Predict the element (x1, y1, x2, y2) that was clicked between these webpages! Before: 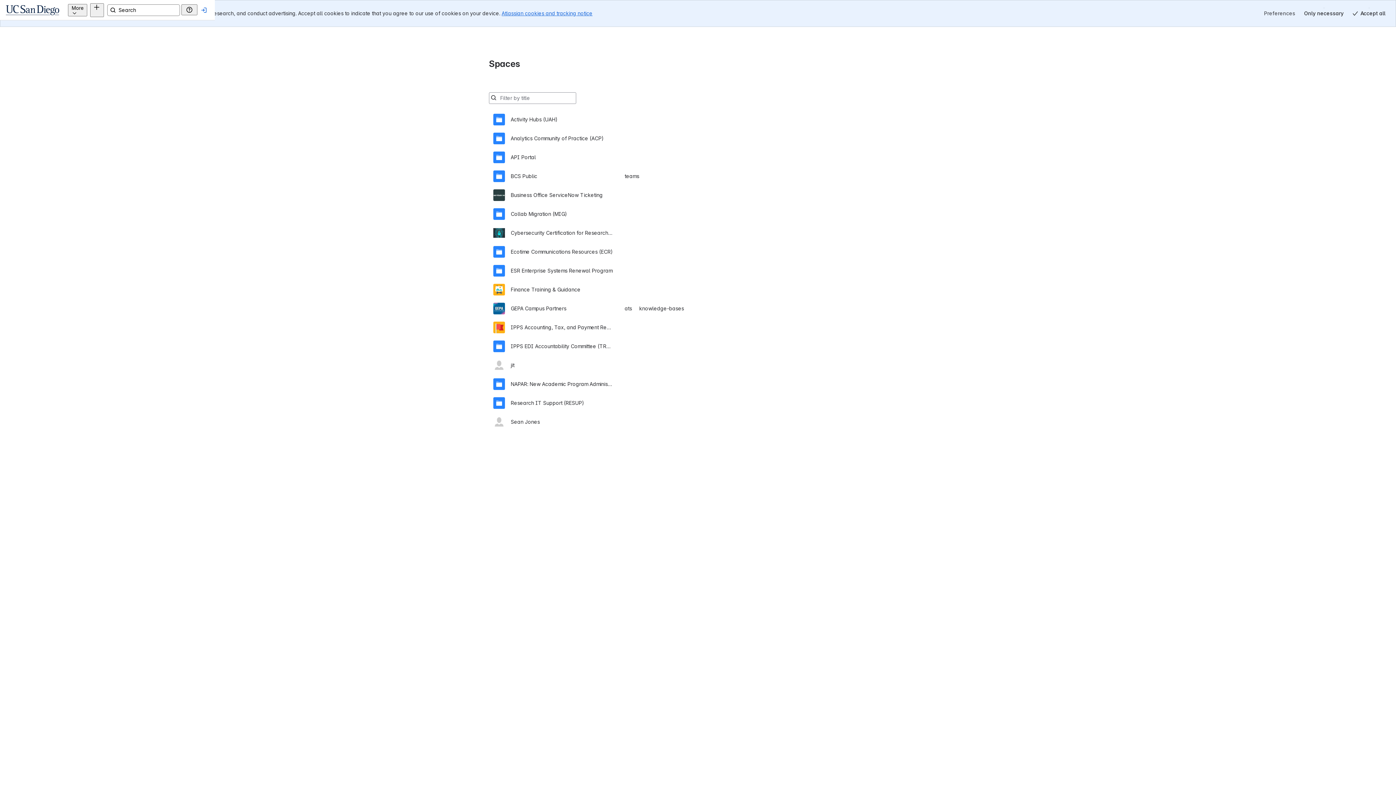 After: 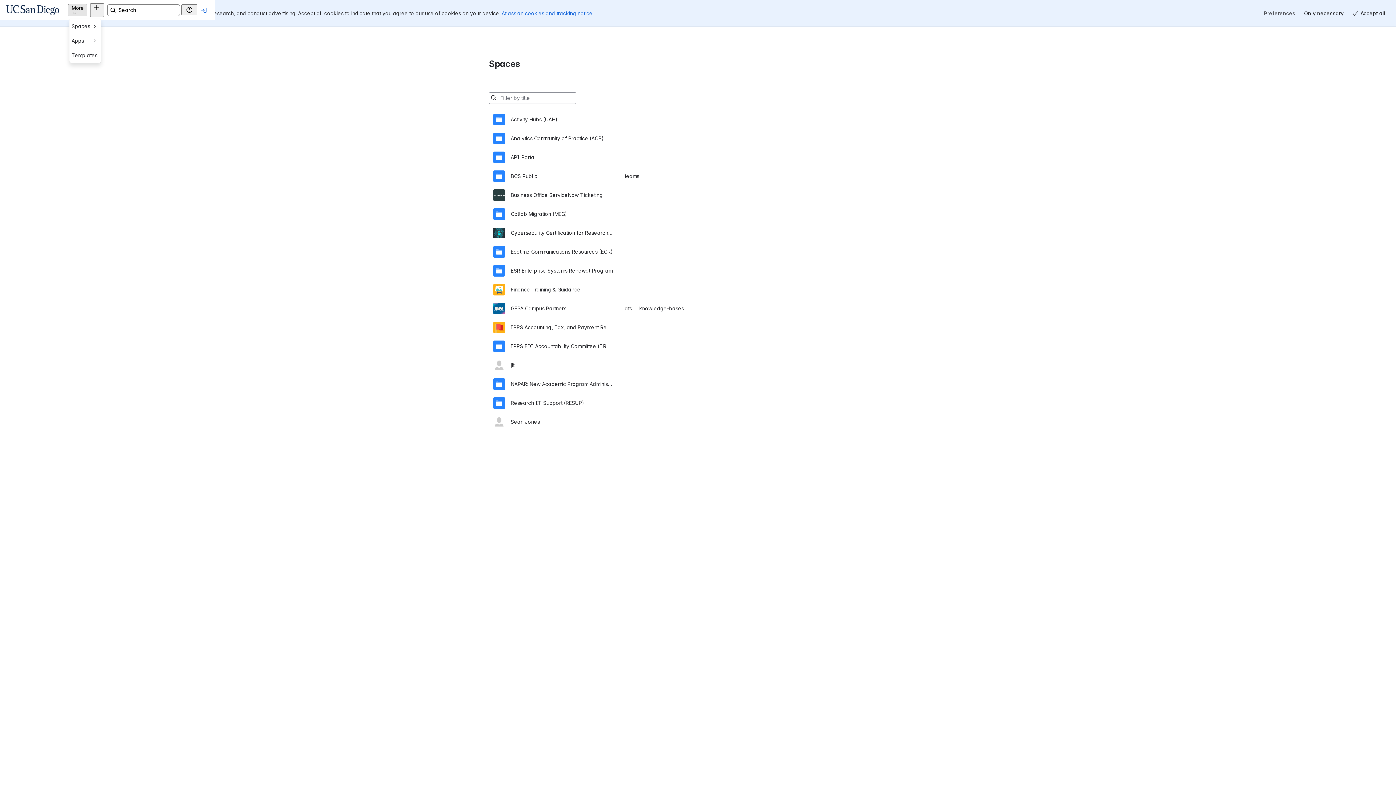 Action: bbox: (55, 3, 74, 16) label: More